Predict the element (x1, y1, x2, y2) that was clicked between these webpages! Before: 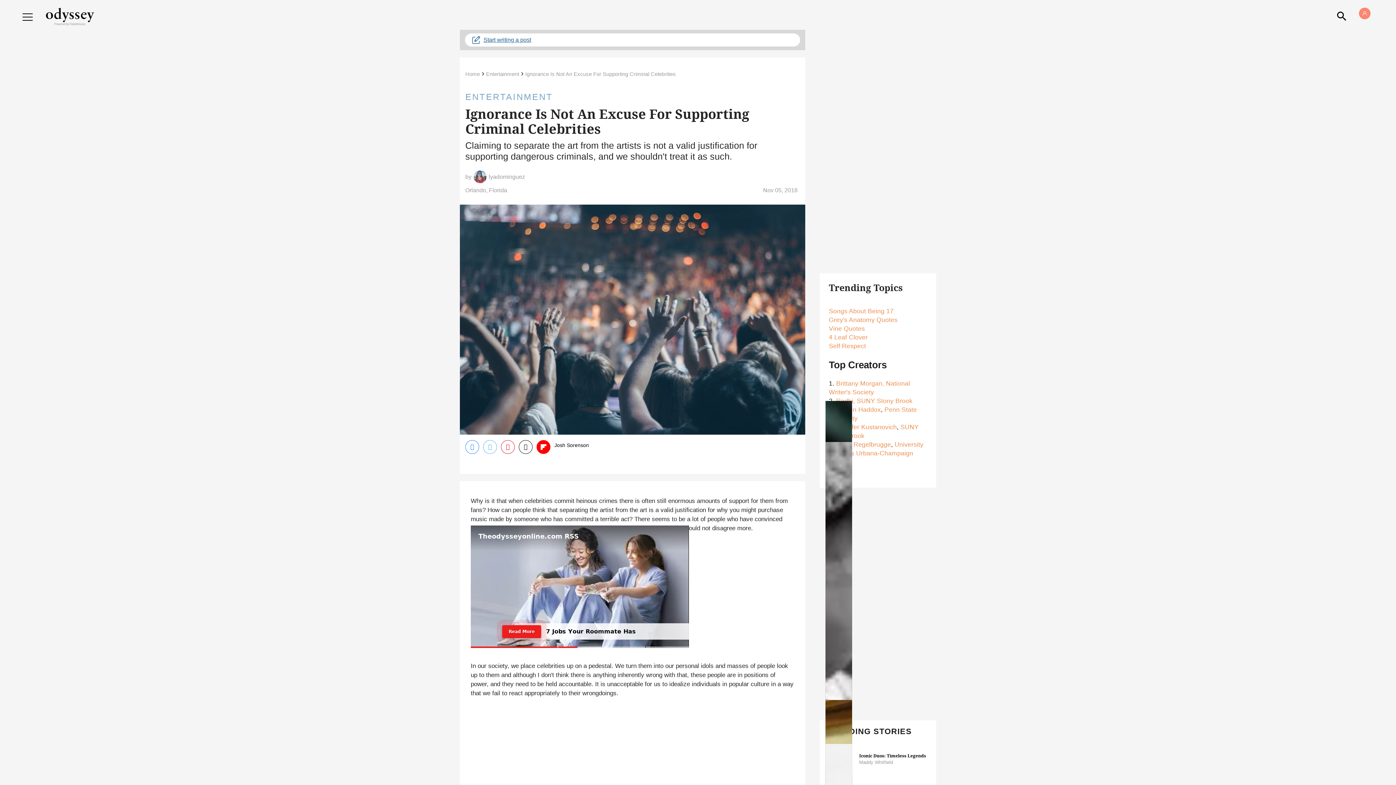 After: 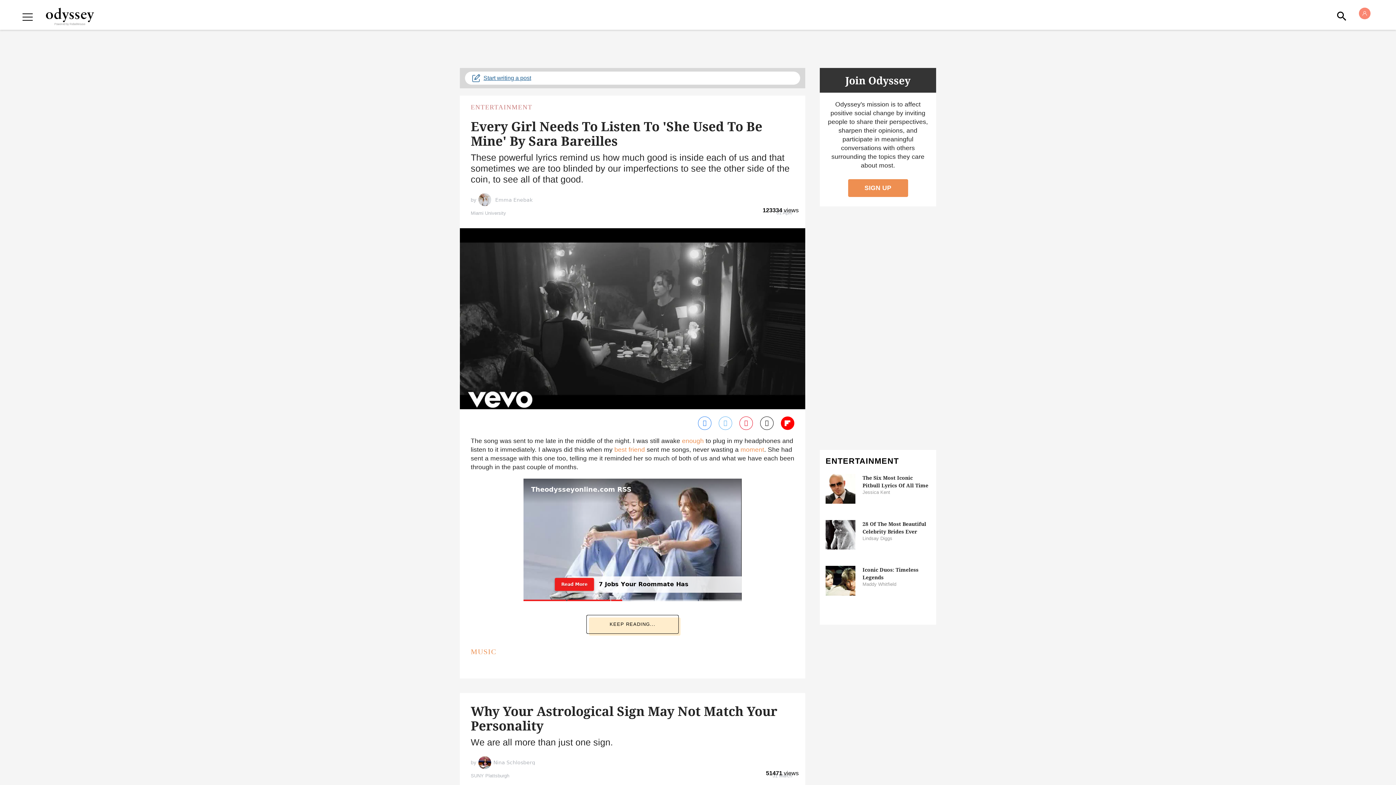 Action: label: Odyssey bbox: (40, 7, 99, 16)